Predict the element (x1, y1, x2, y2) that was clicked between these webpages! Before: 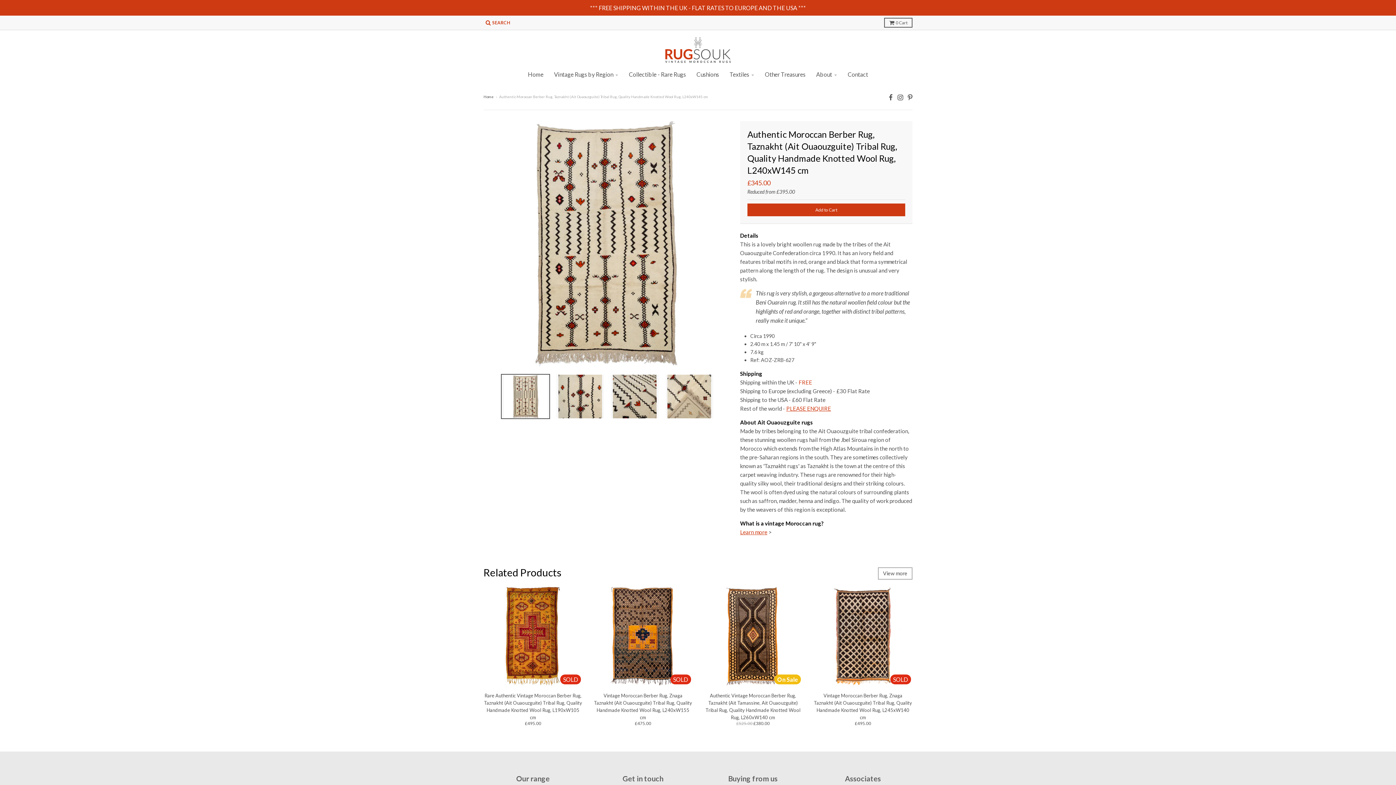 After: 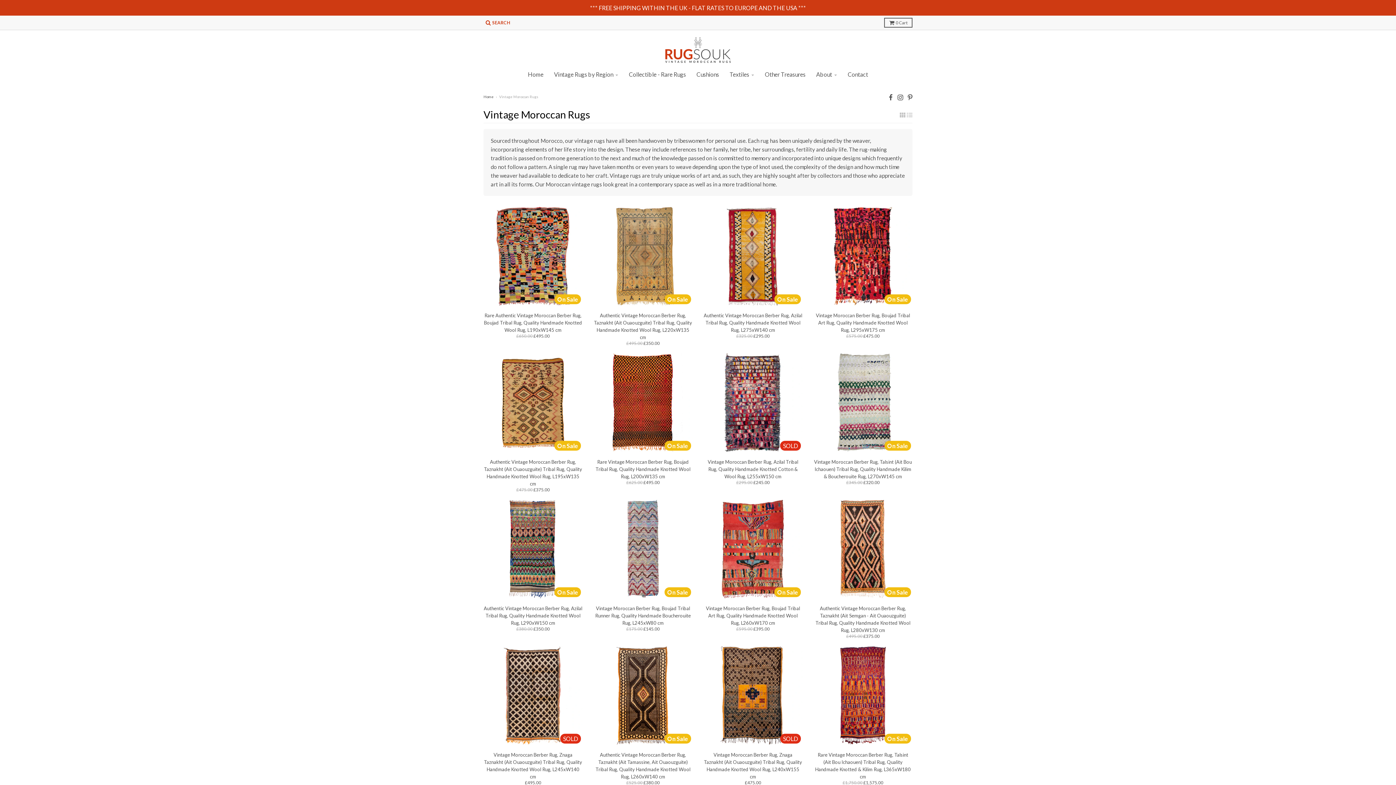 Action: bbox: (549, 67, 623, 81) label: Vintage Rugs by Region